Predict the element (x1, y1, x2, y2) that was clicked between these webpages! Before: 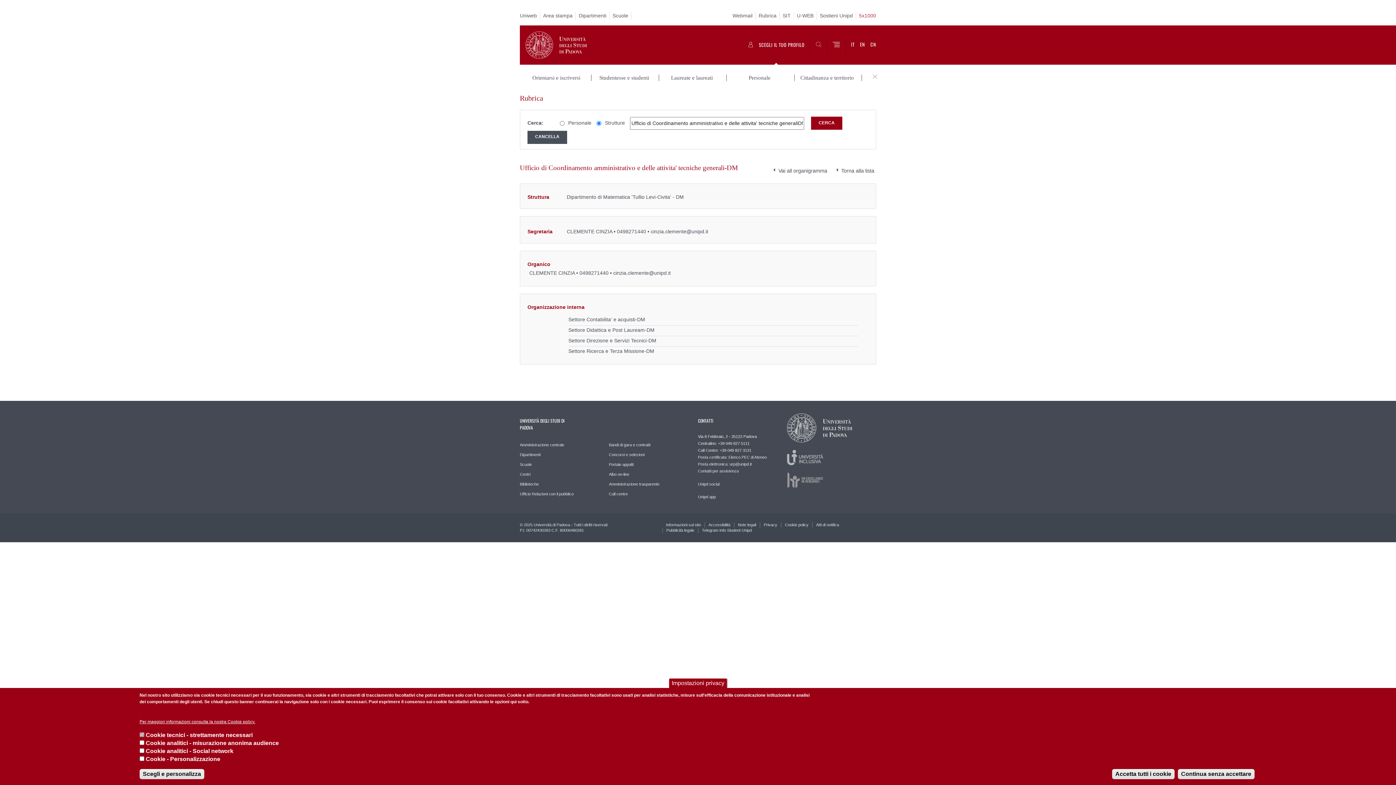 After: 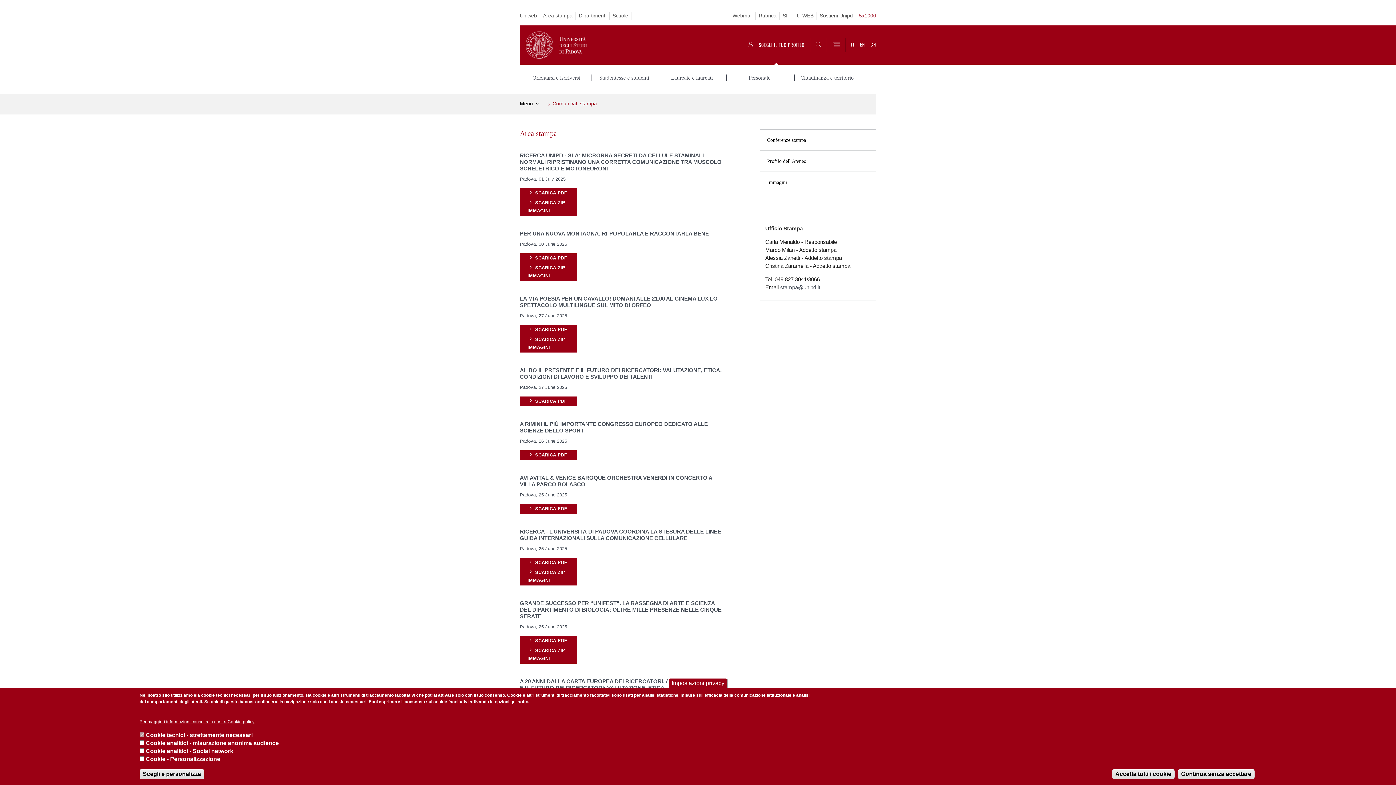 Action: label: Area stampa bbox: (540, 11, 575, 20)